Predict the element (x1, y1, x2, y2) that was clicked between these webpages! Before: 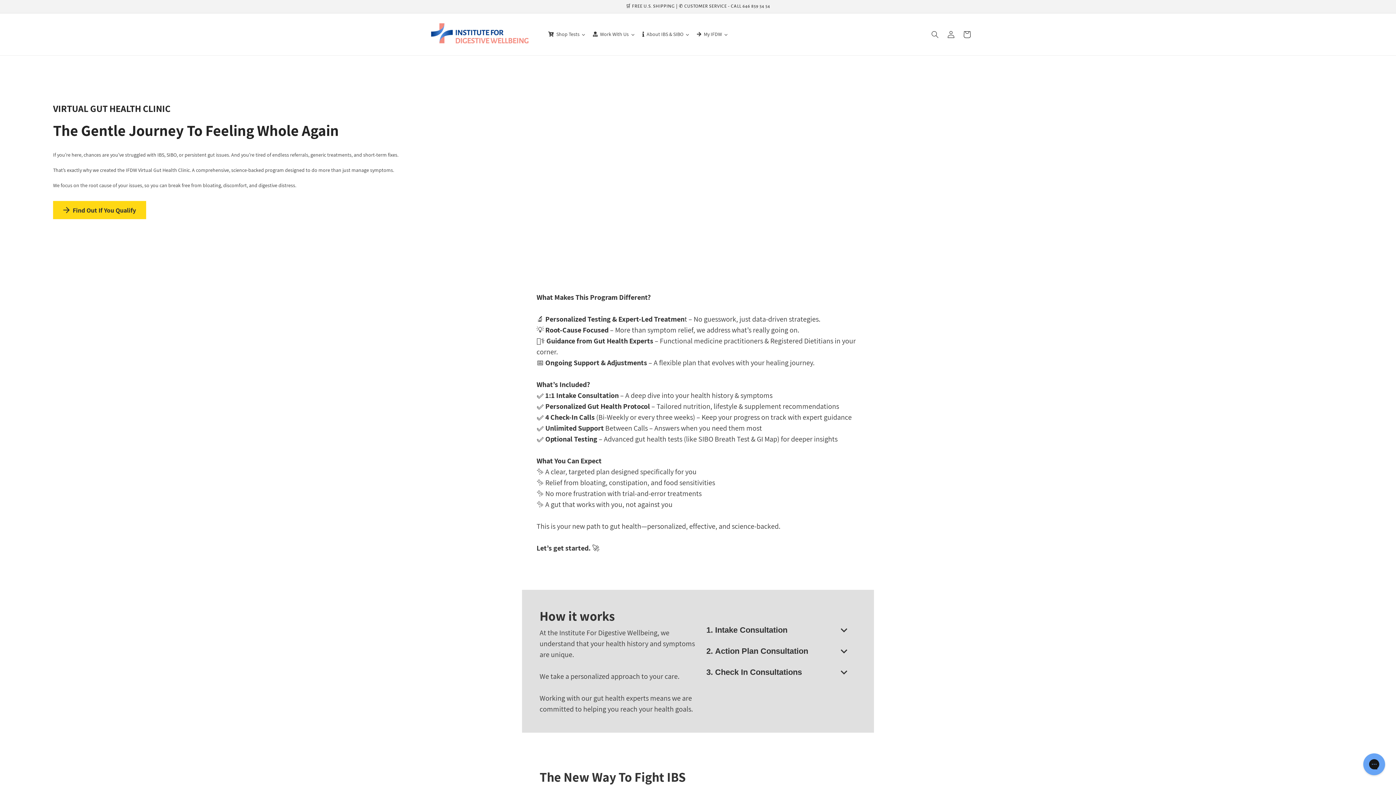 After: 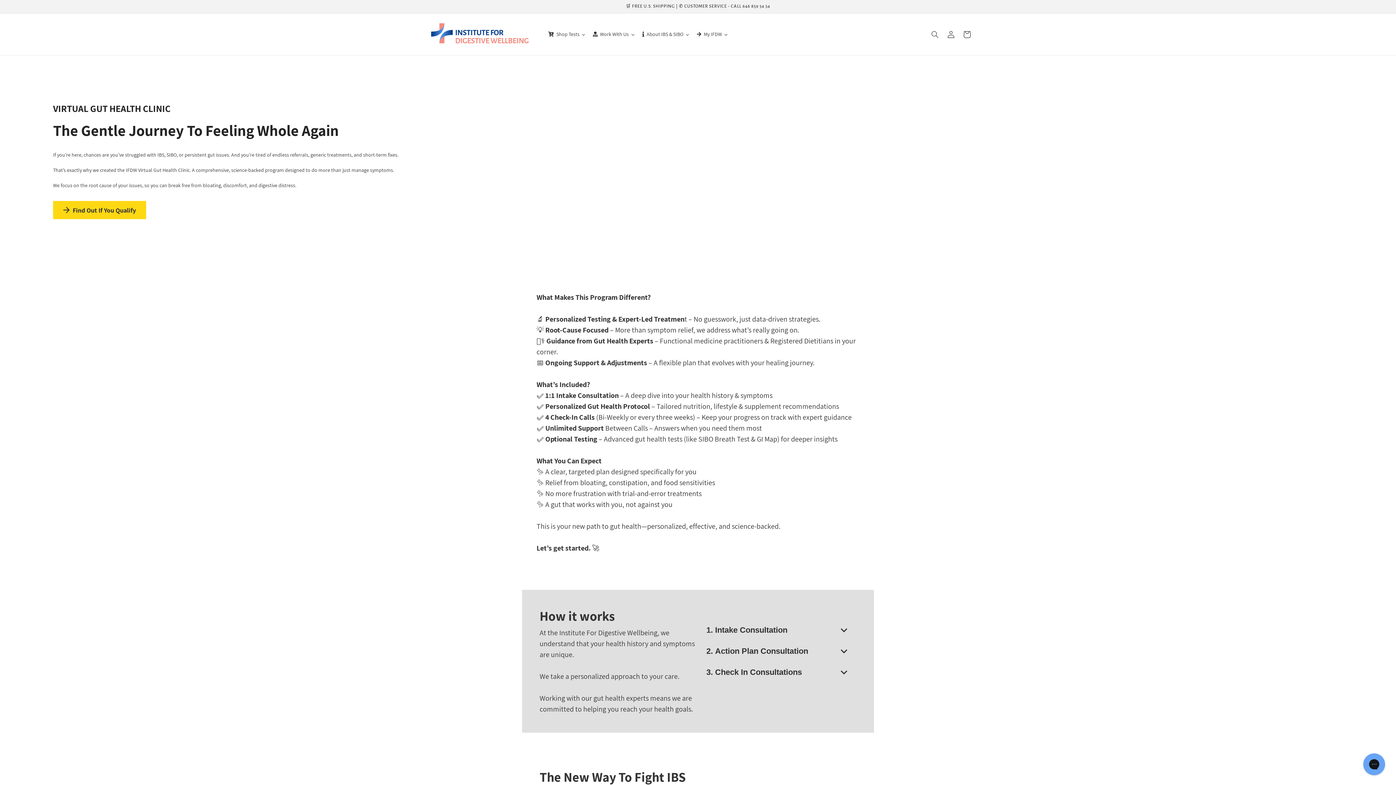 Action: label: arrow_forward
 
Find Out If You Qualify  bbox: (53, 201, 146, 219)